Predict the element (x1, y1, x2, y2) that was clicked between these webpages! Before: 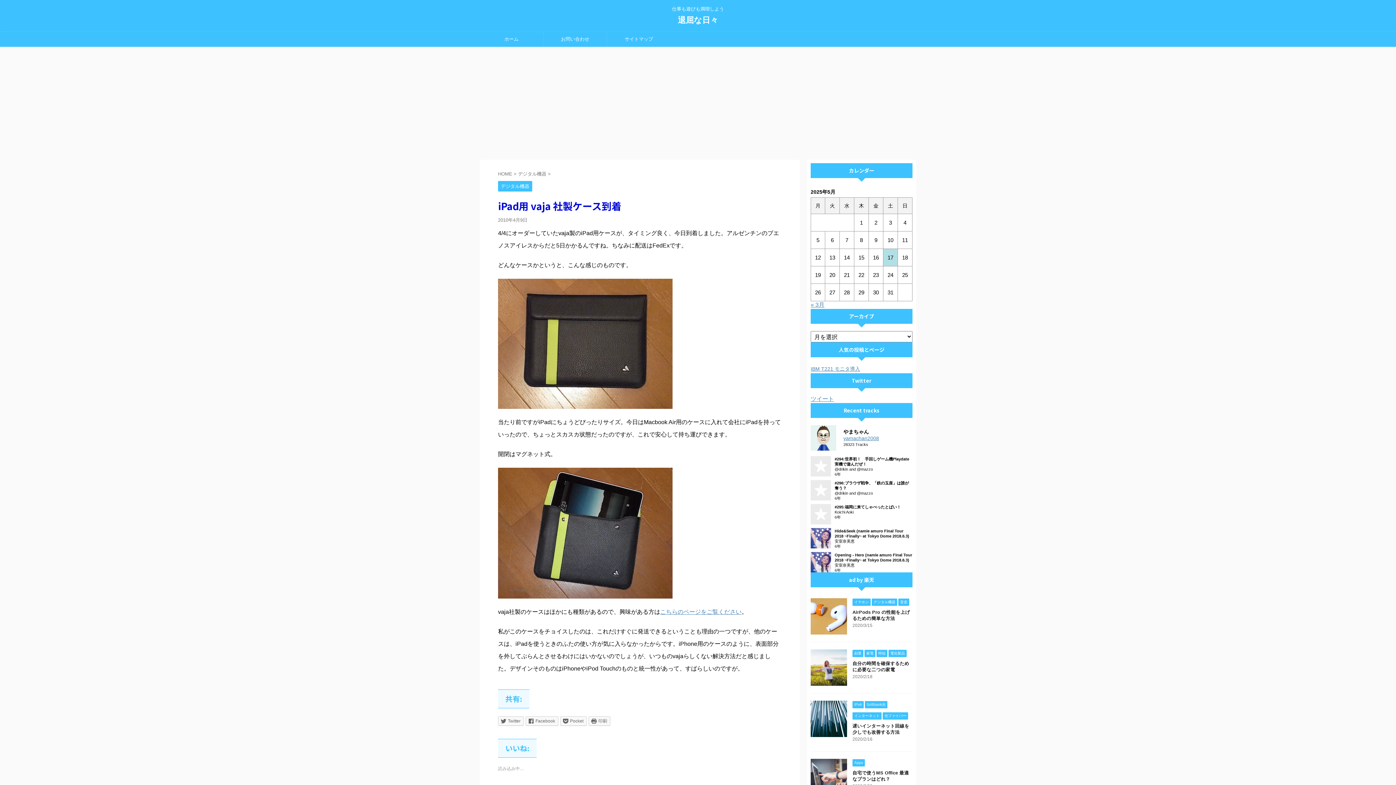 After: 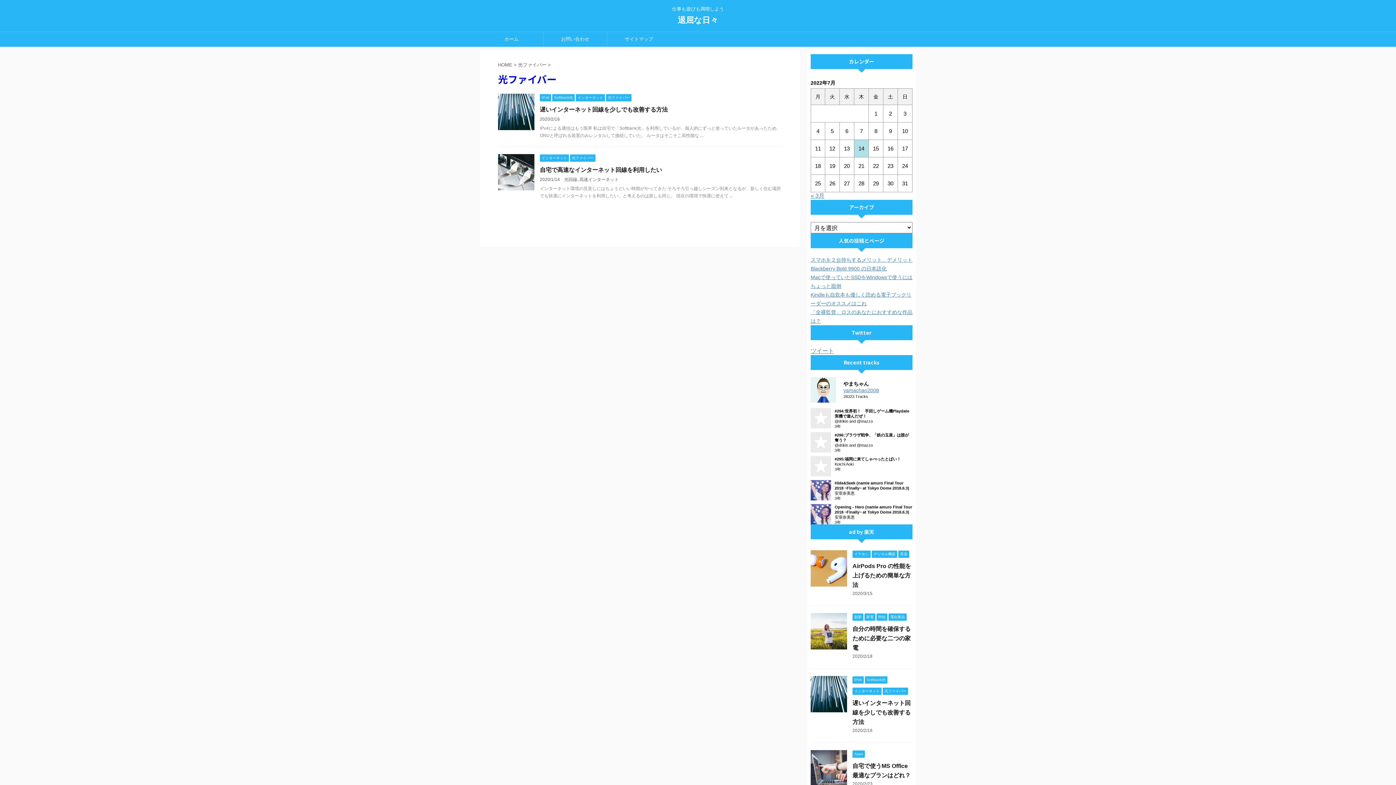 Action: label: 光ファイバー bbox: (882, 713, 908, 718)